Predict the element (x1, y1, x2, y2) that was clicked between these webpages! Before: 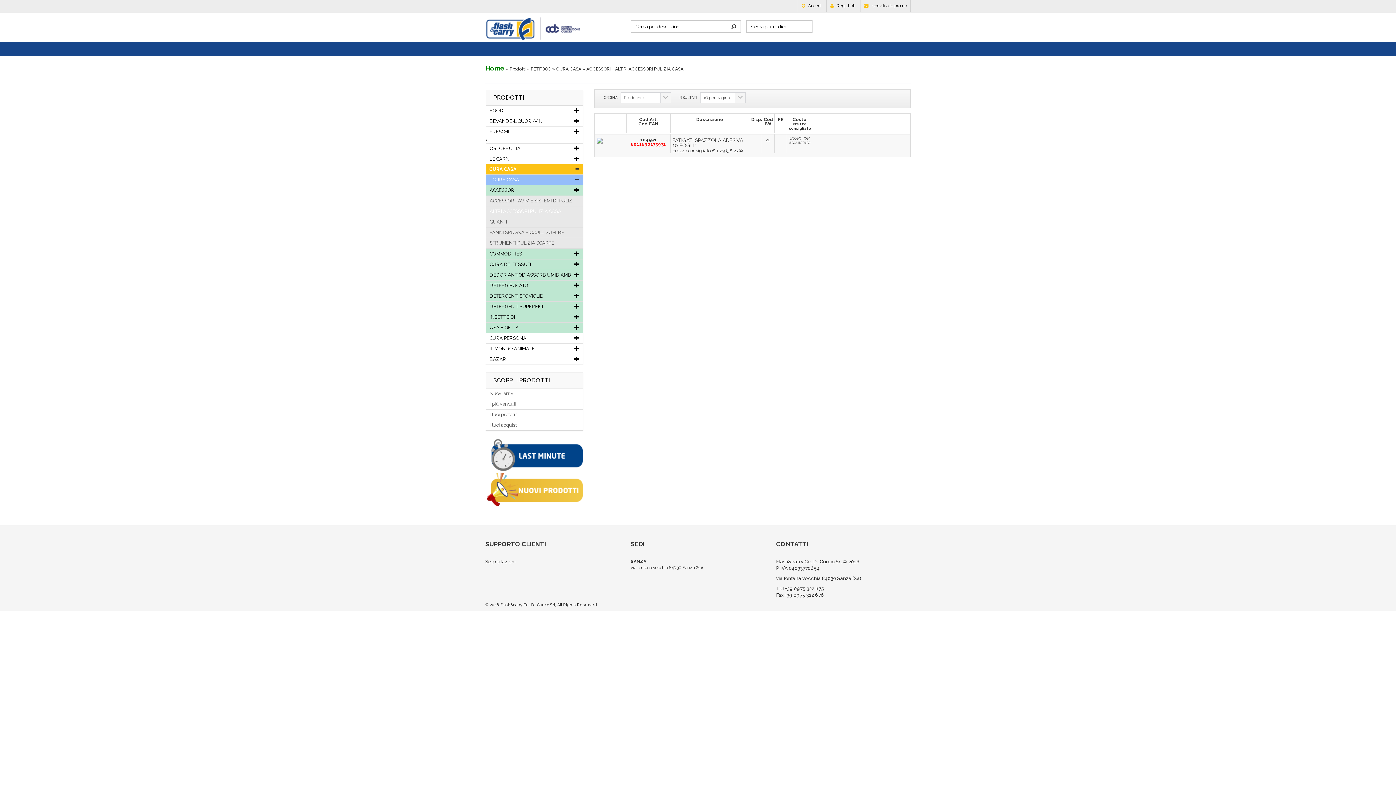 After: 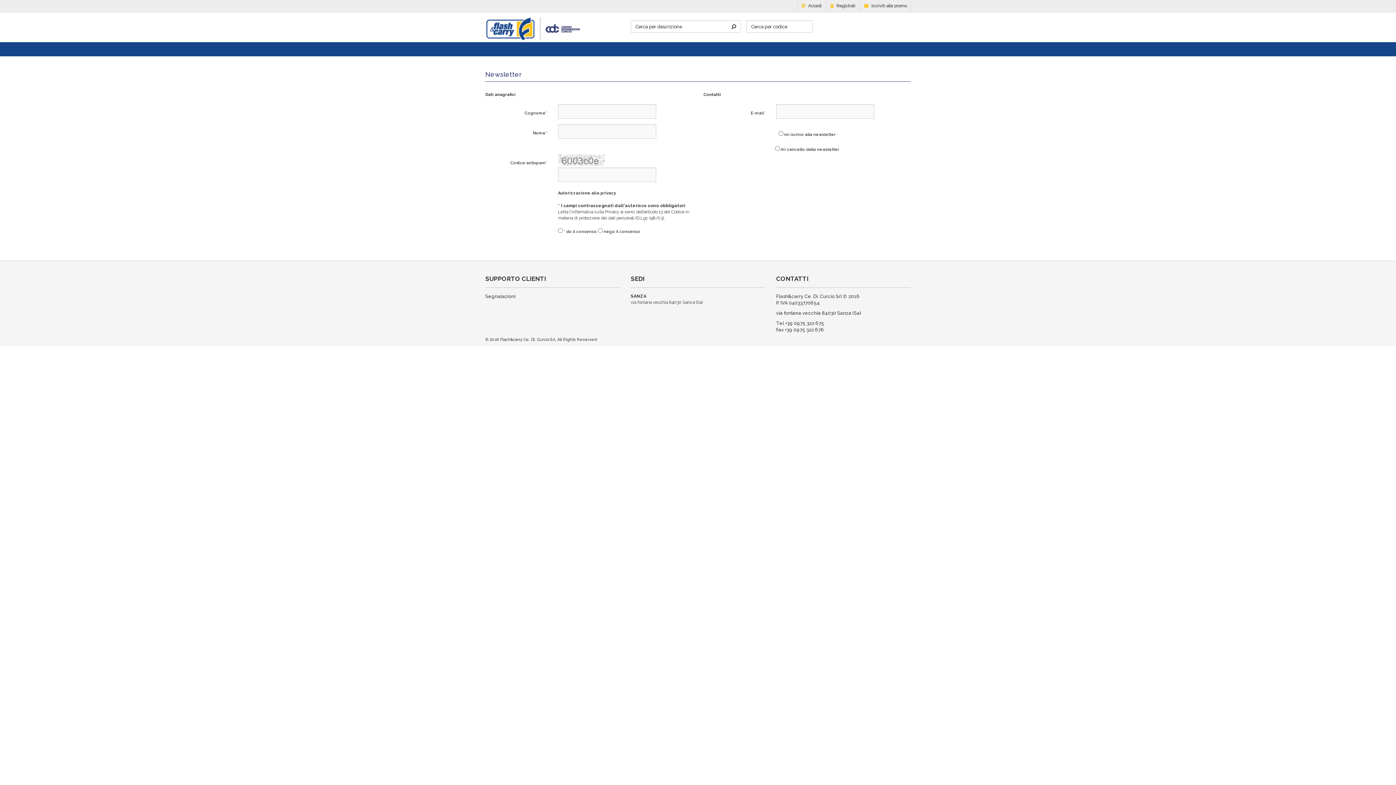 Action: bbox: (864, 3, 906, 8) label:  Iscriviti alle promo